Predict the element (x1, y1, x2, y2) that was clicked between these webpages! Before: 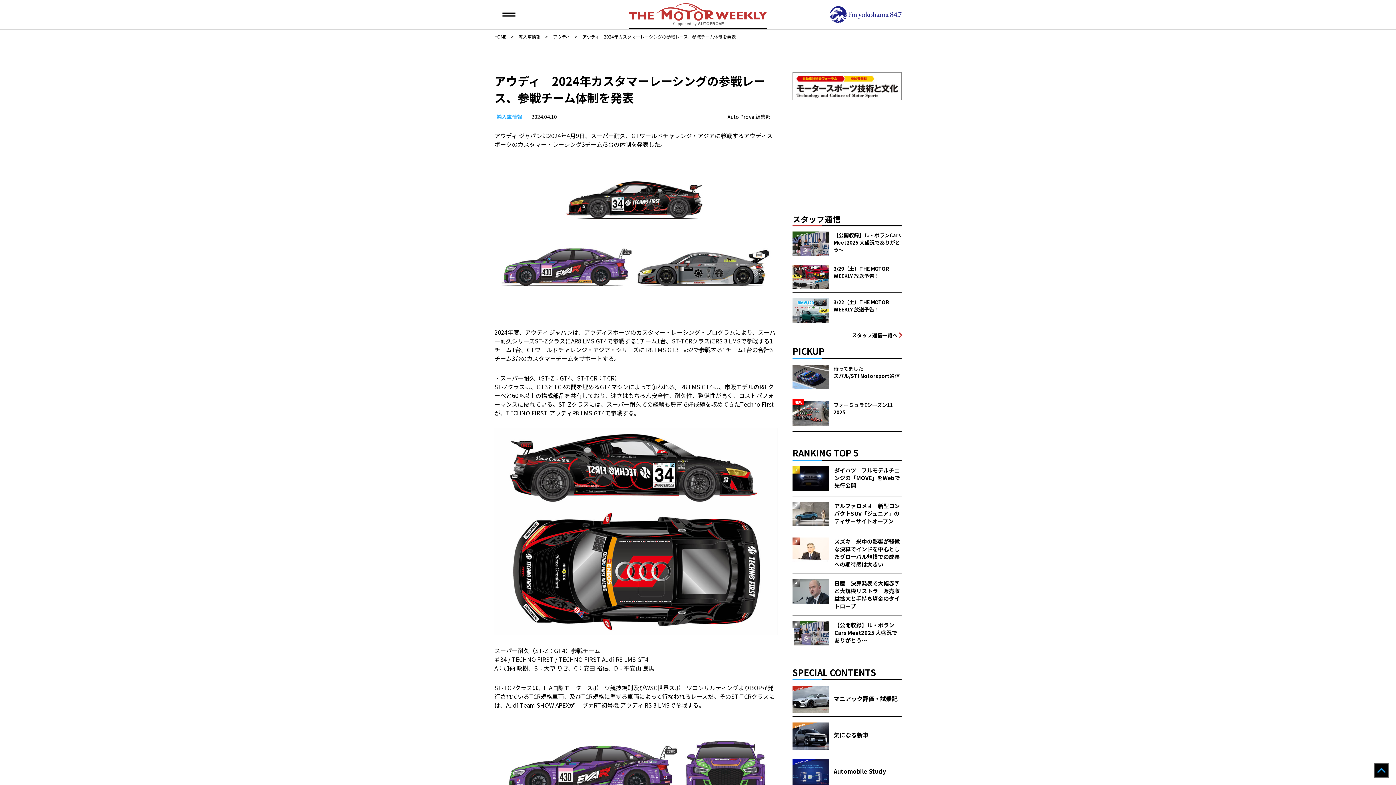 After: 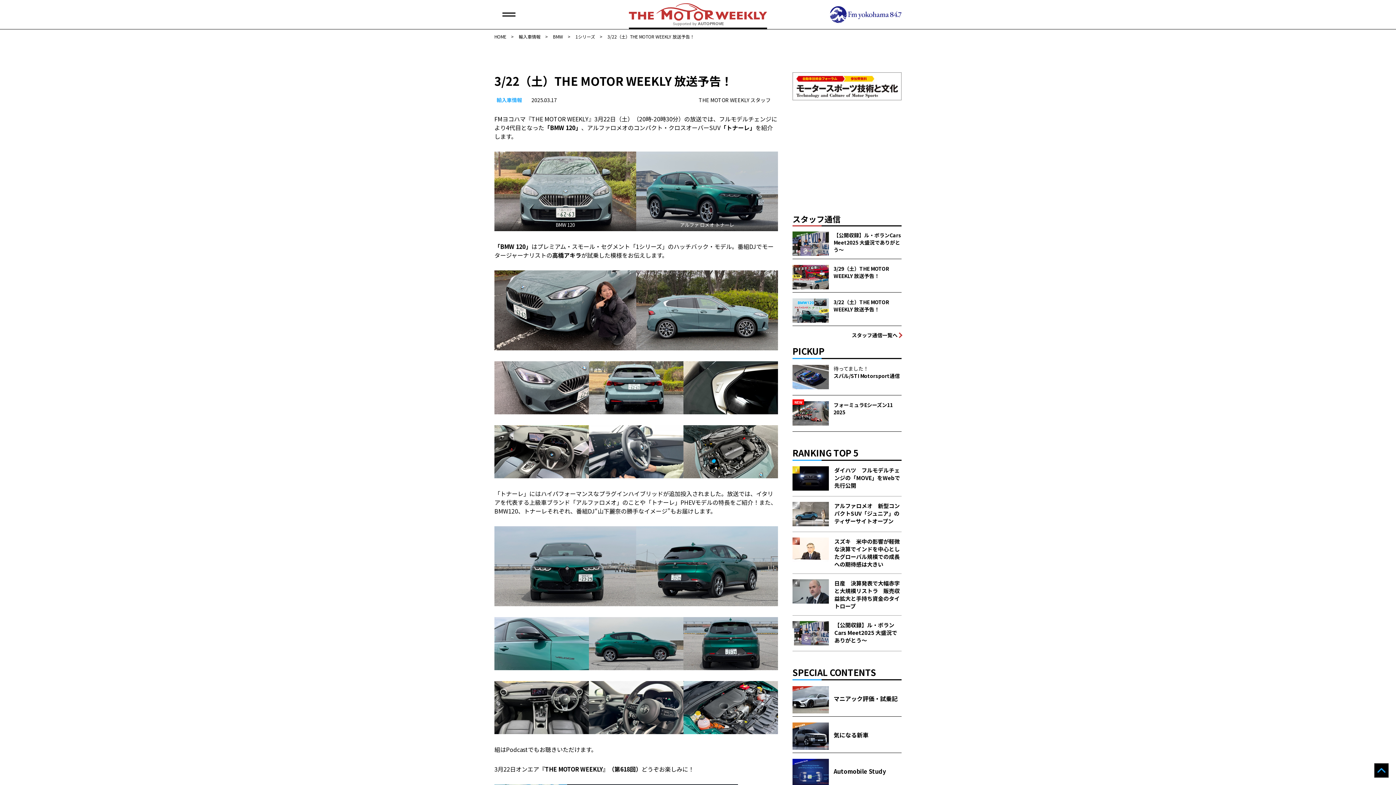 Action: bbox: (792, 292, 901, 325) label: 3/22（土）THE MOTOR WEEKLY 放送予告！